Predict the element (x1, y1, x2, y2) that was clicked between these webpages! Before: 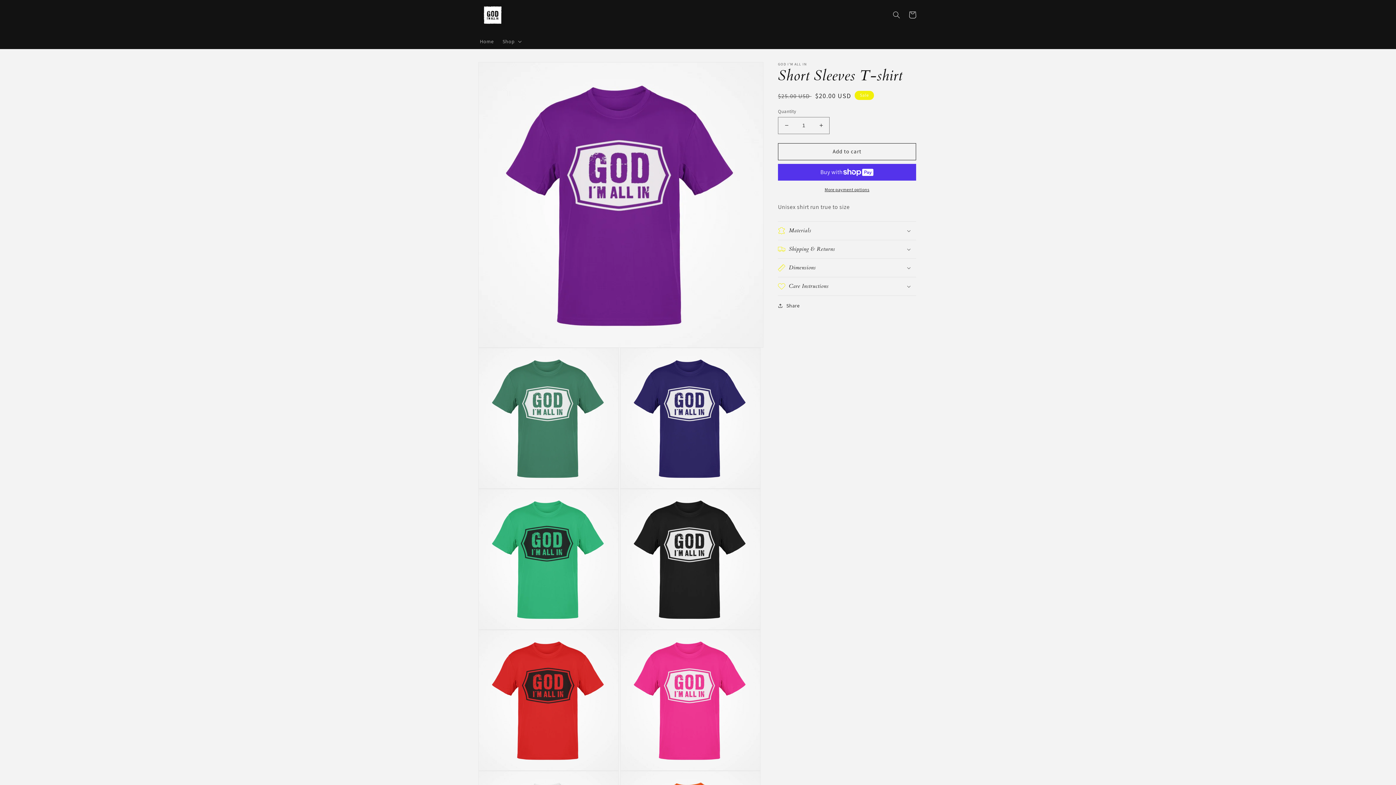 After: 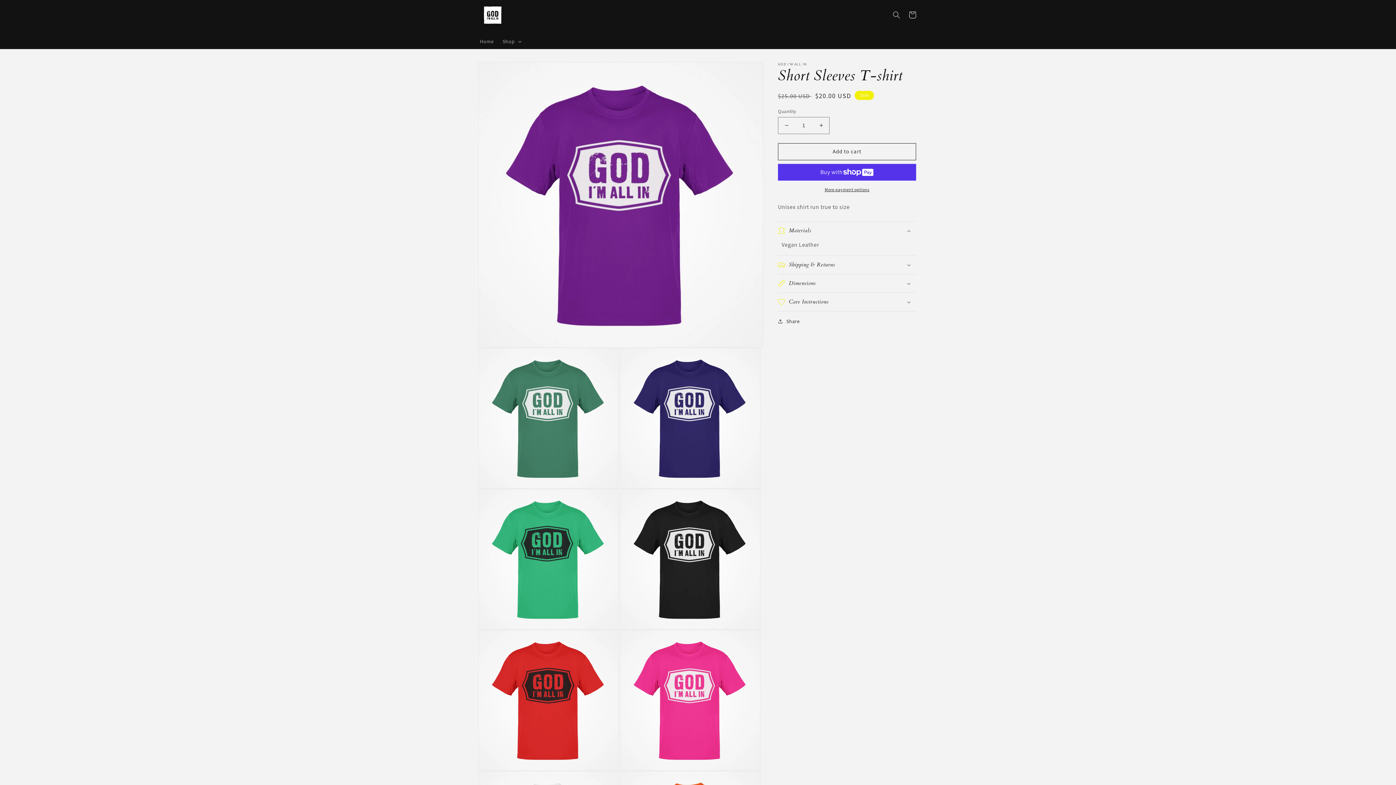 Action: bbox: (778, 221, 916, 239) label: Materials